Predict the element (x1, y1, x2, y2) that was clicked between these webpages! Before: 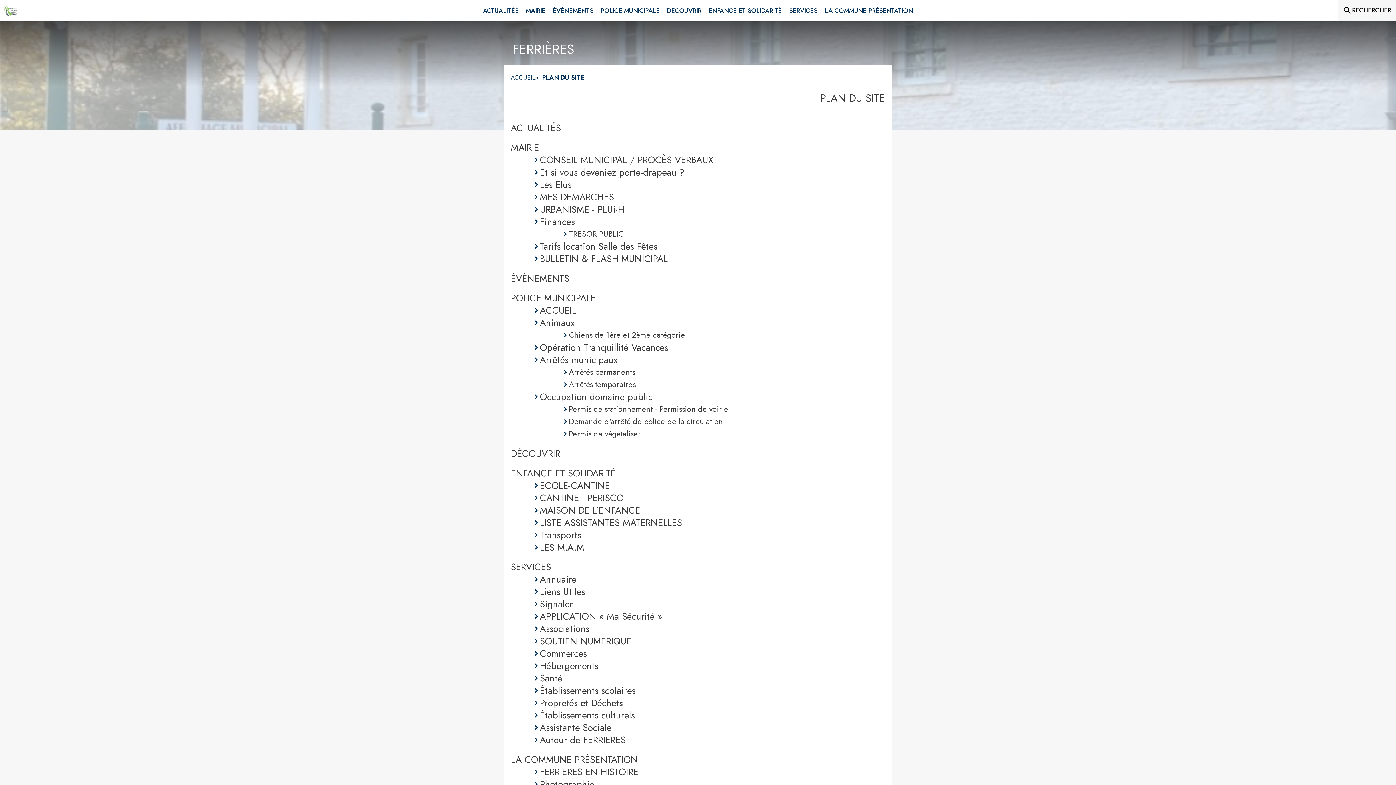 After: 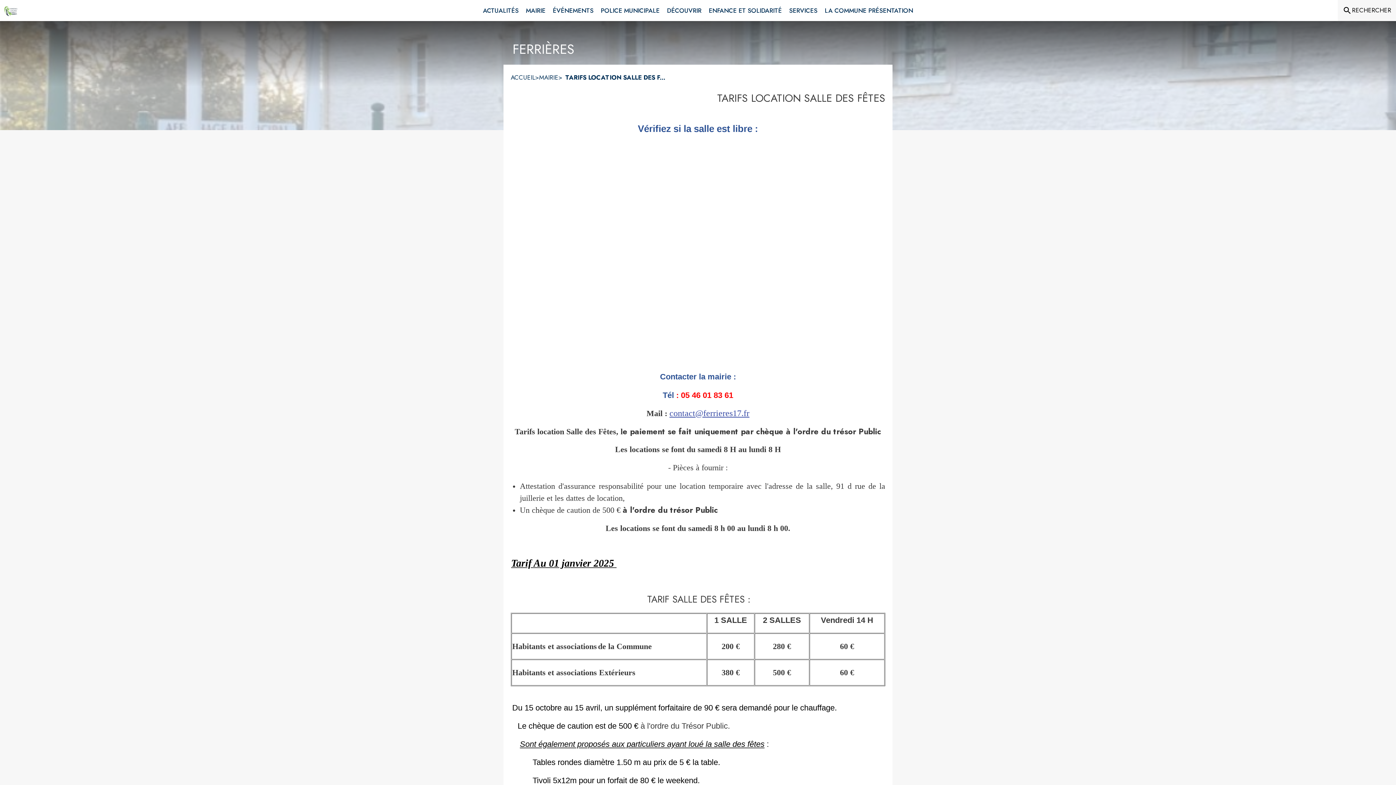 Action: bbox: (540, 240, 657, 252) label: Tarifs location Salle des Fêtes